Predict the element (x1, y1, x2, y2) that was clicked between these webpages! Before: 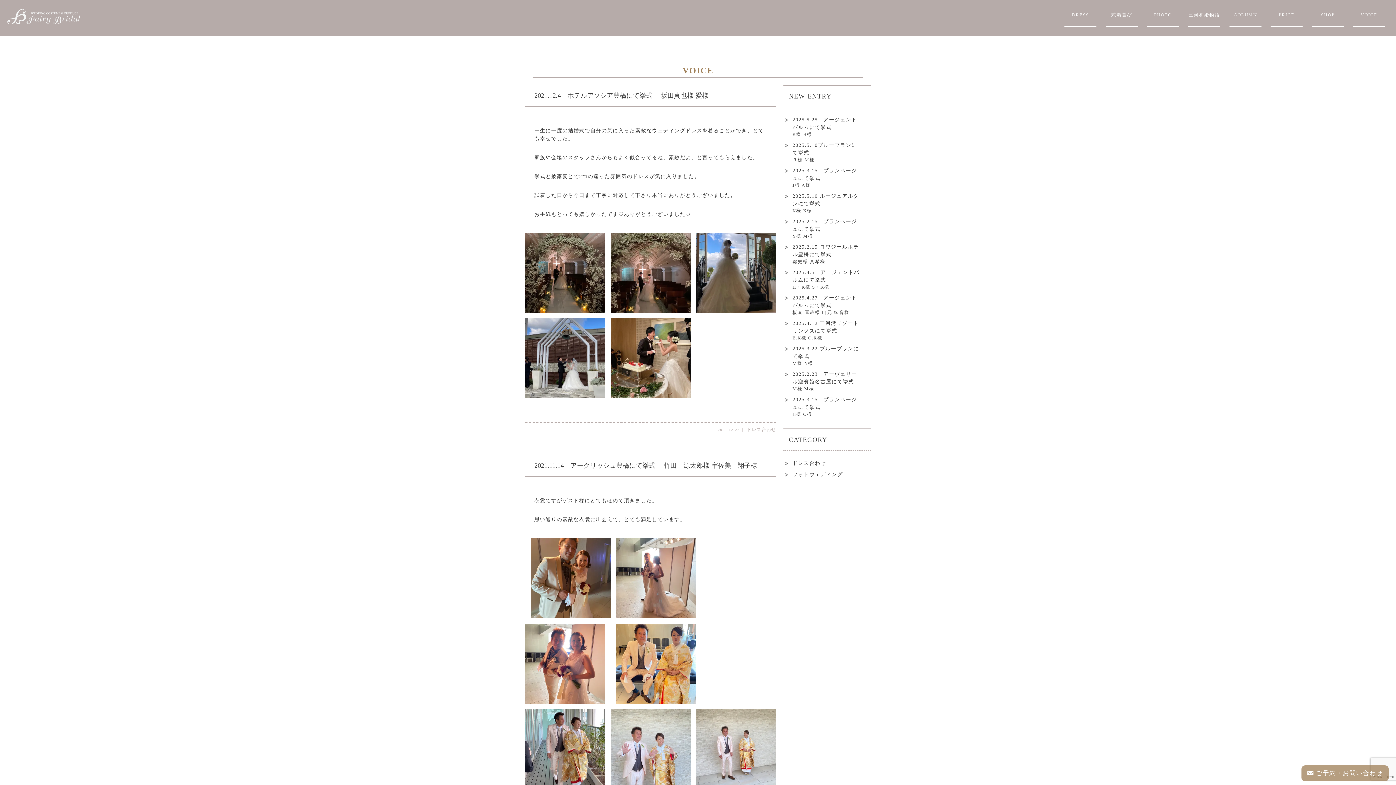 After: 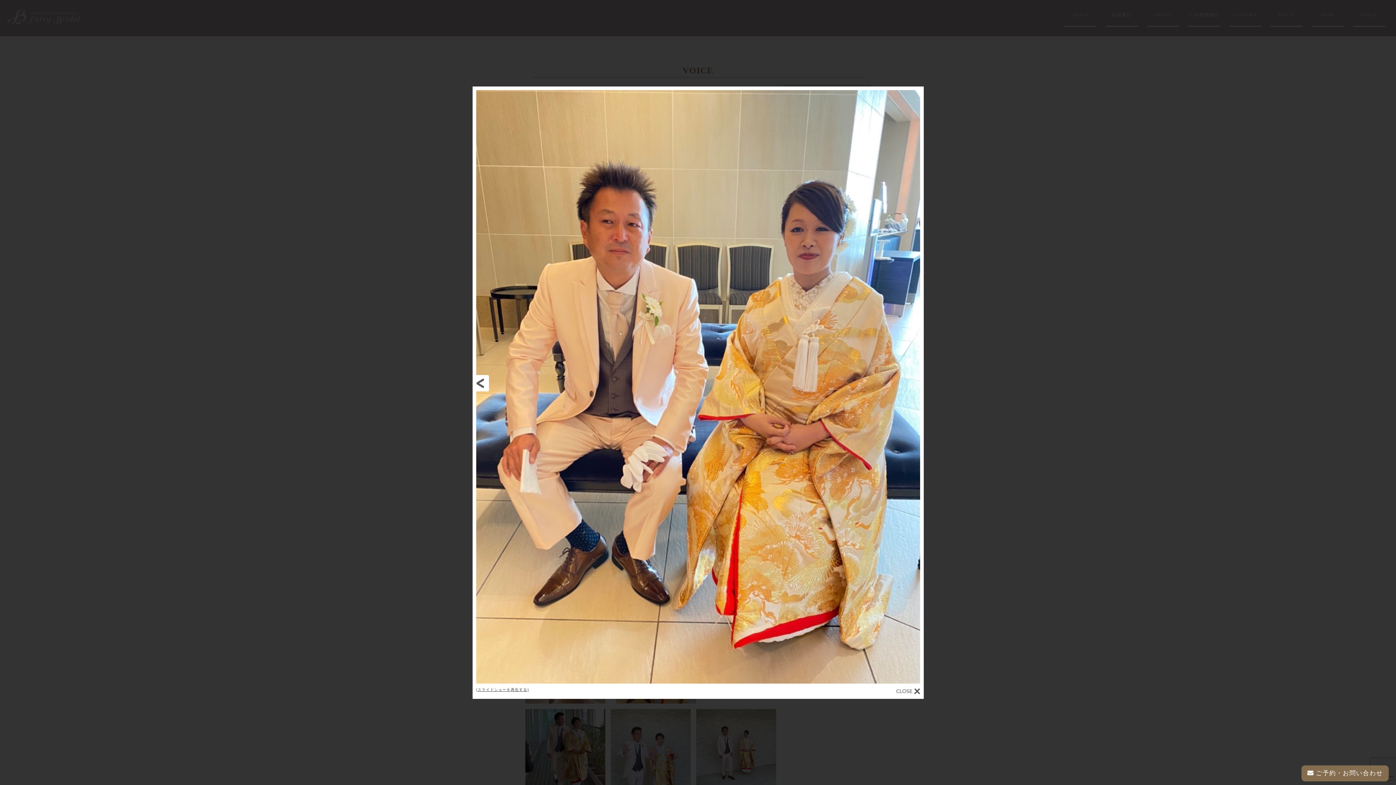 Action: bbox: (616, 697, 696, 702)